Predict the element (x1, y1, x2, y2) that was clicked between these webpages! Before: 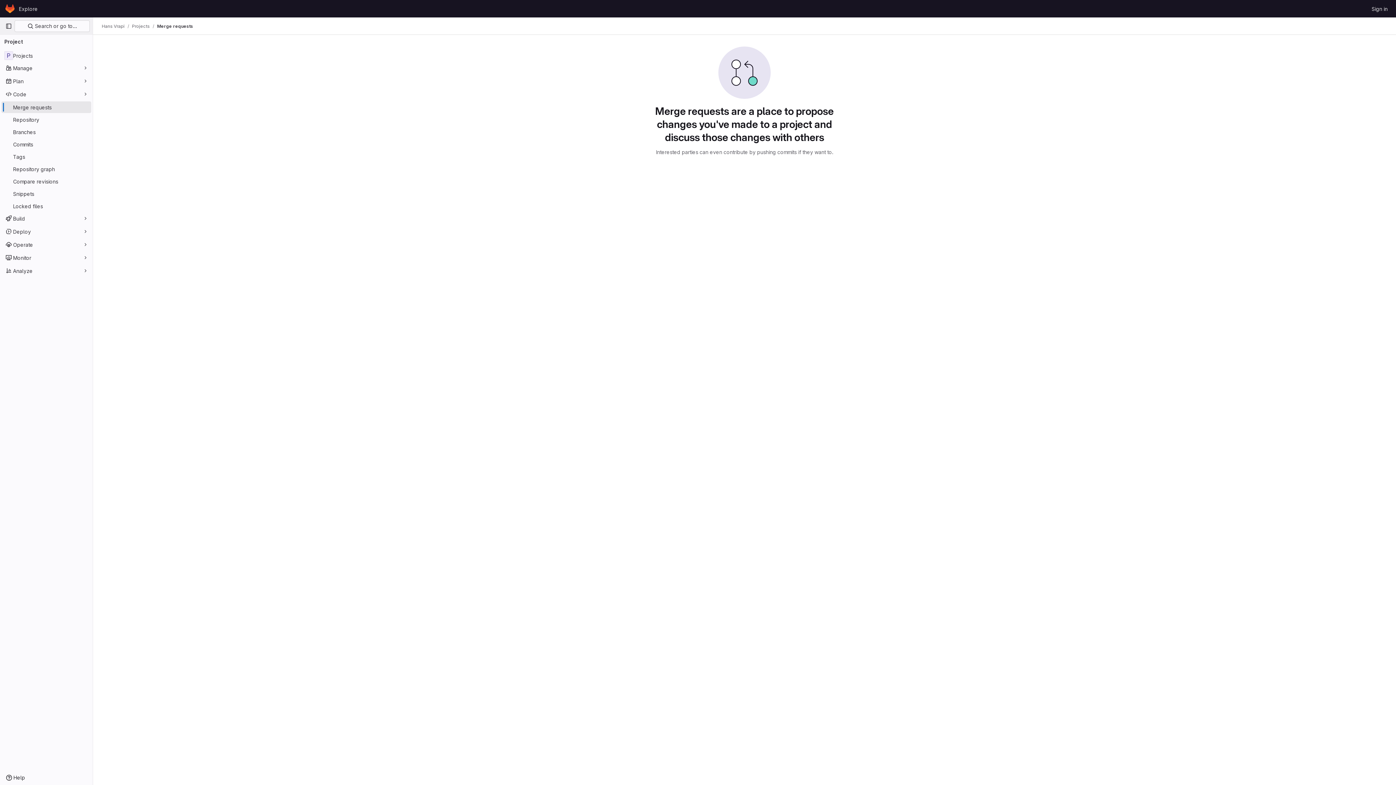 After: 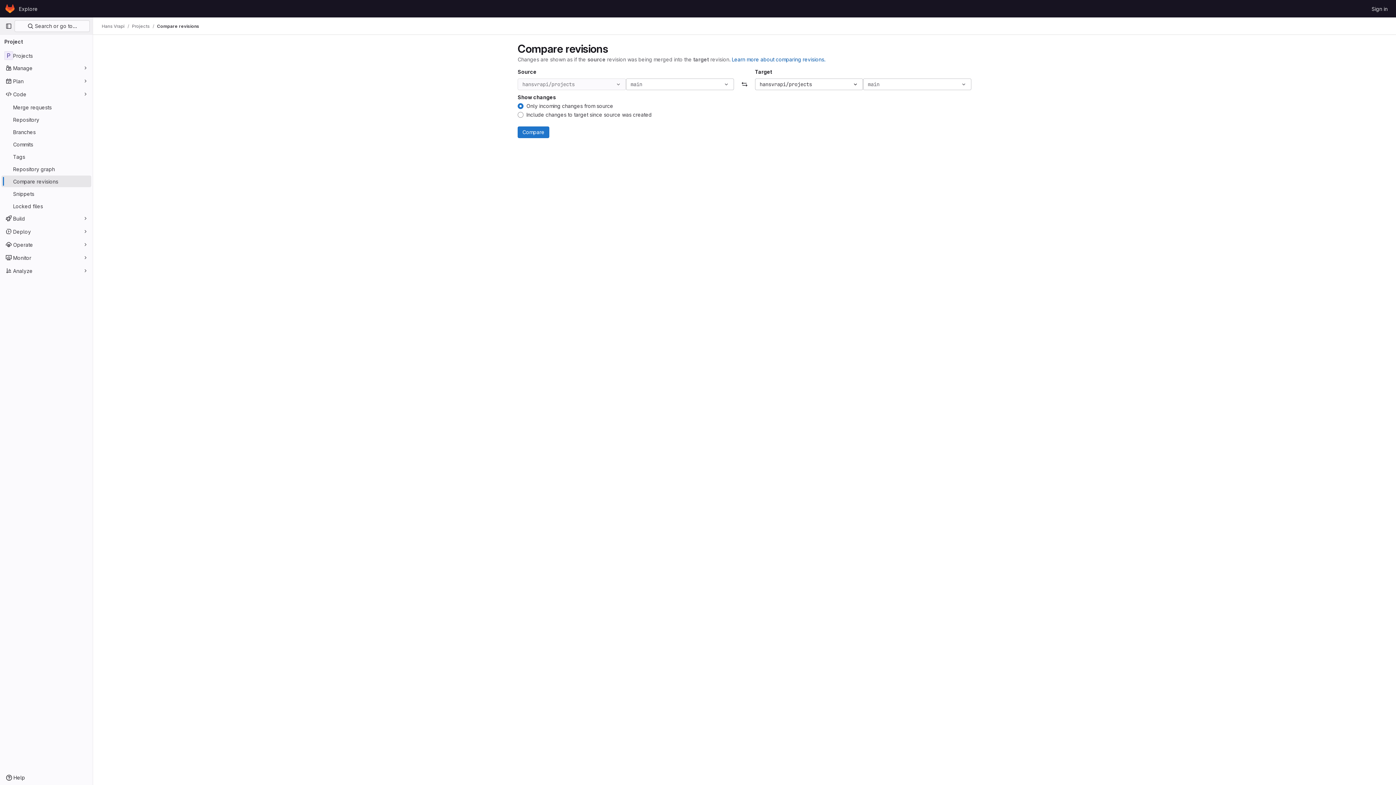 Action: label: Compare revisions bbox: (1, 175, 91, 187)